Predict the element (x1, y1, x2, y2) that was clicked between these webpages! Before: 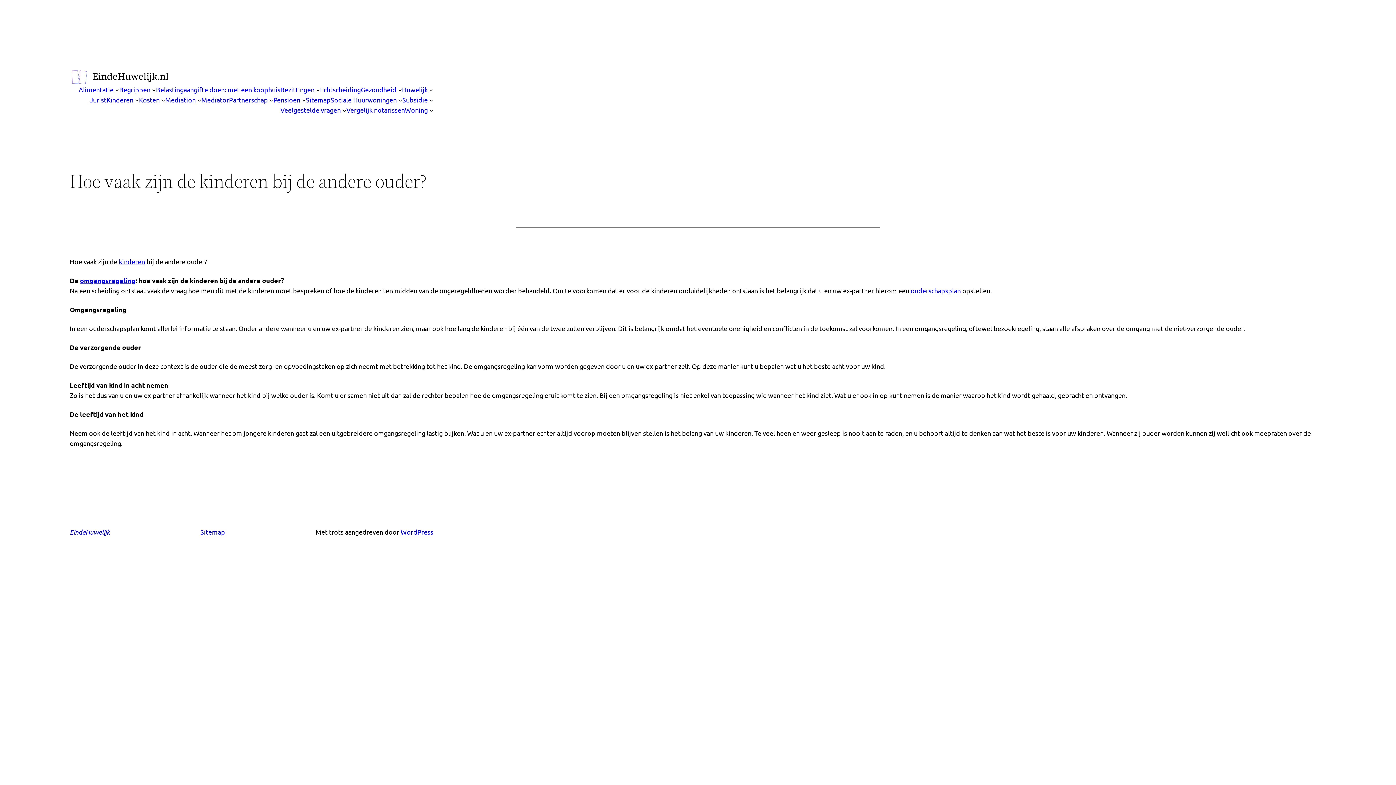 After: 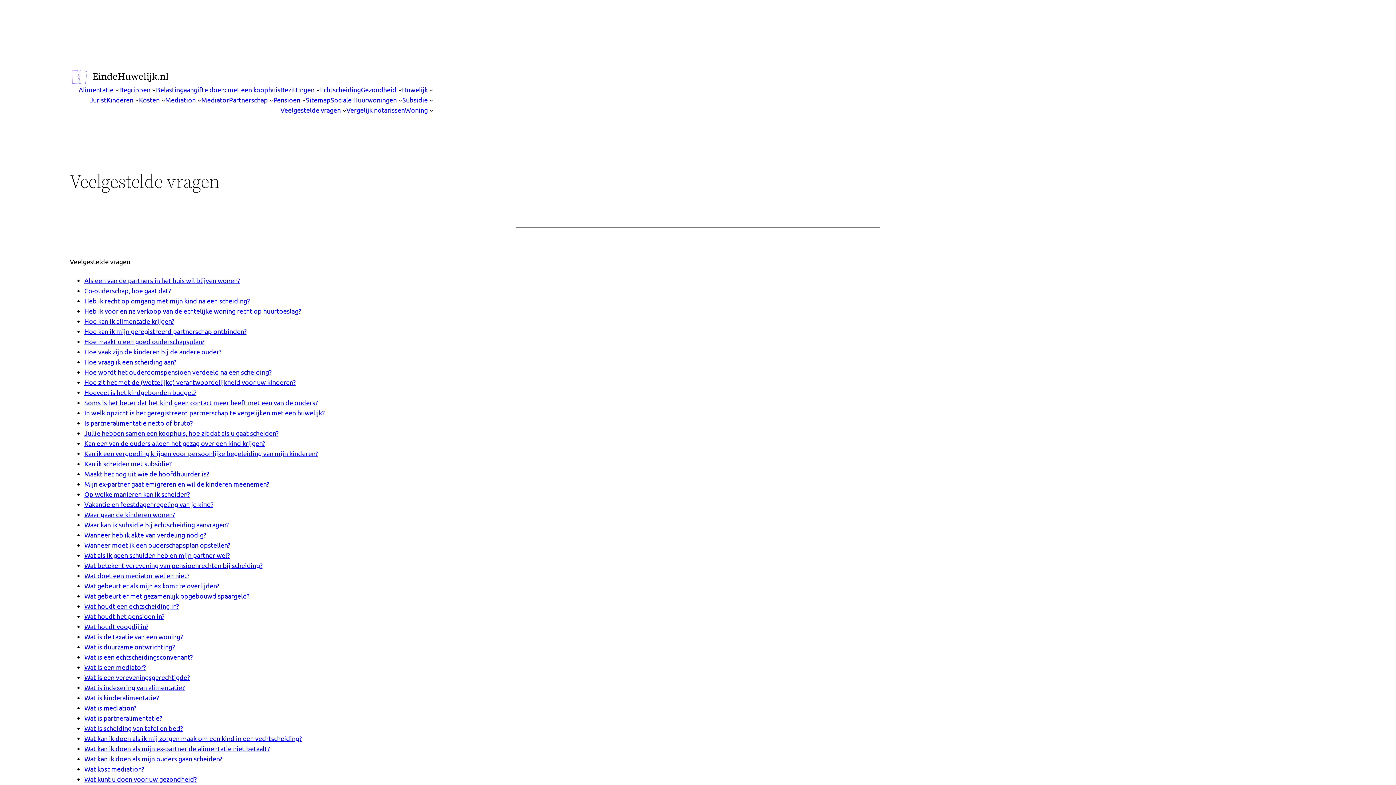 Action: bbox: (280, 105, 340, 115) label: Veelgestelde vragen